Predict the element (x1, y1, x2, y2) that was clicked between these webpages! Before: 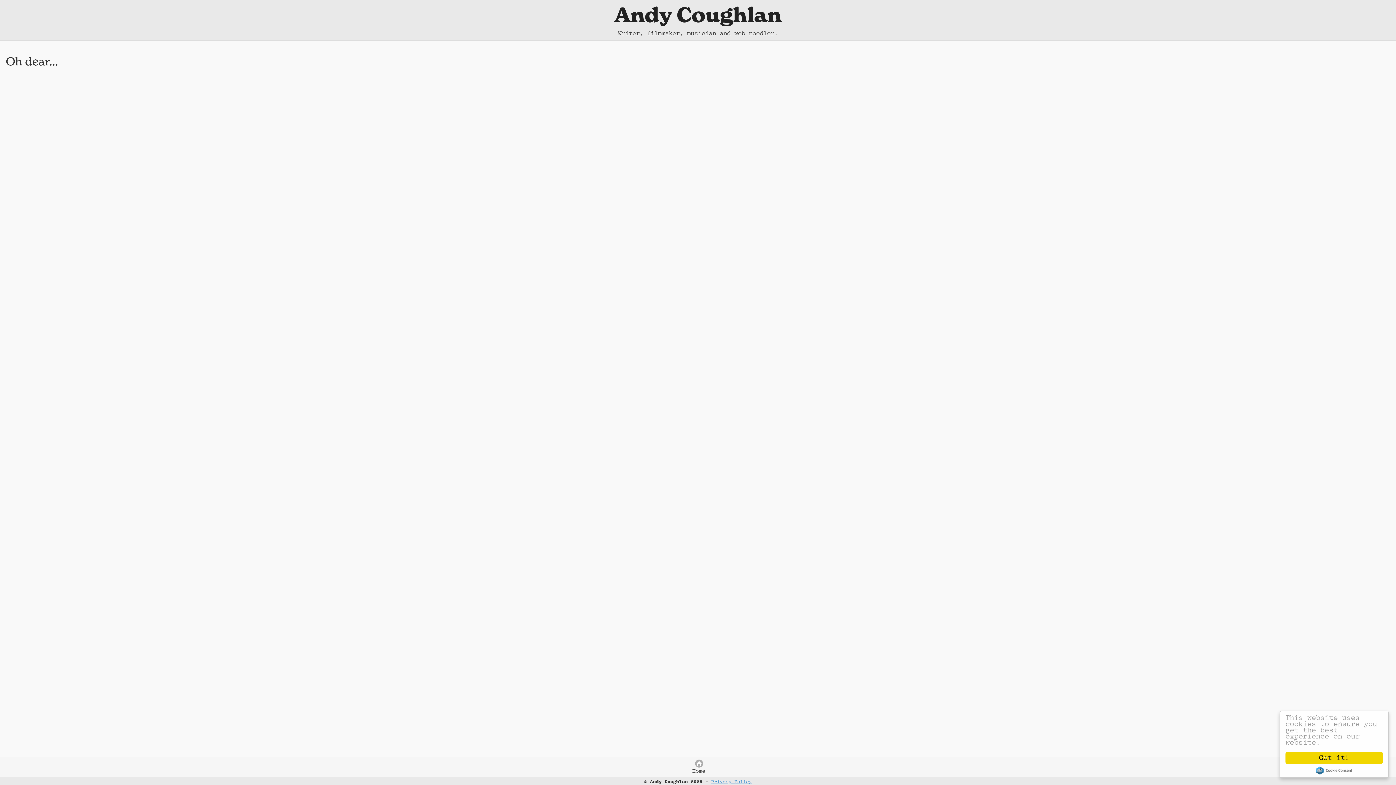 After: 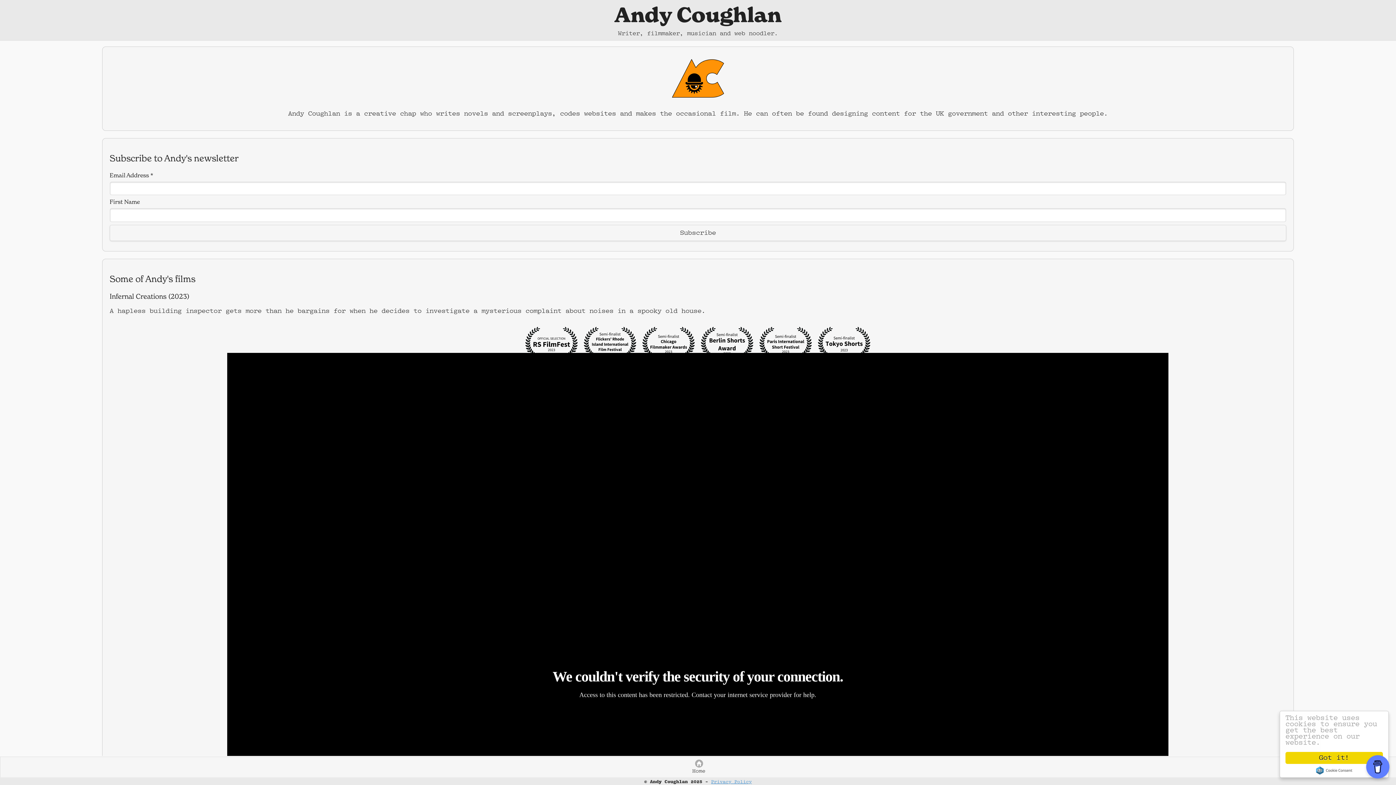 Action: label: Home bbox: (0, 757, 1397, 777)